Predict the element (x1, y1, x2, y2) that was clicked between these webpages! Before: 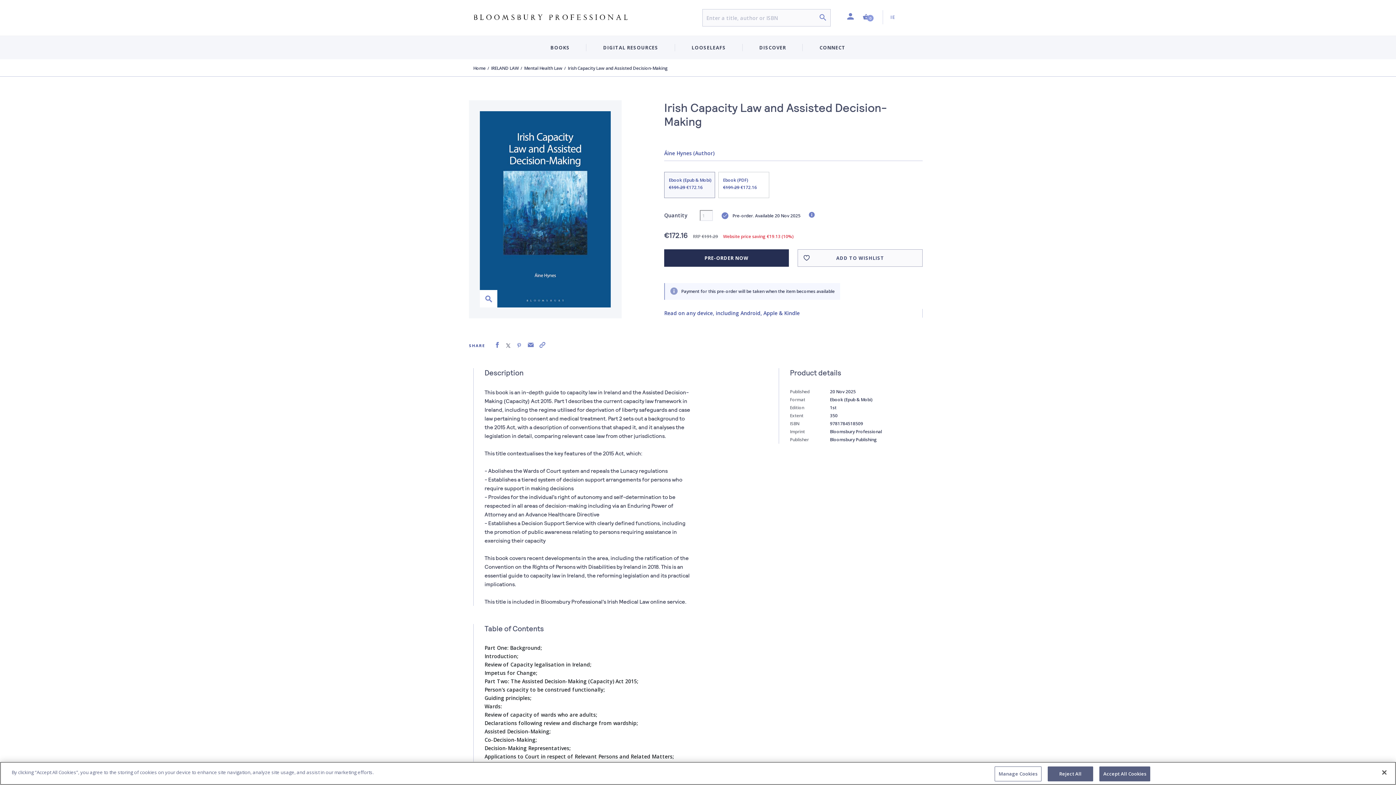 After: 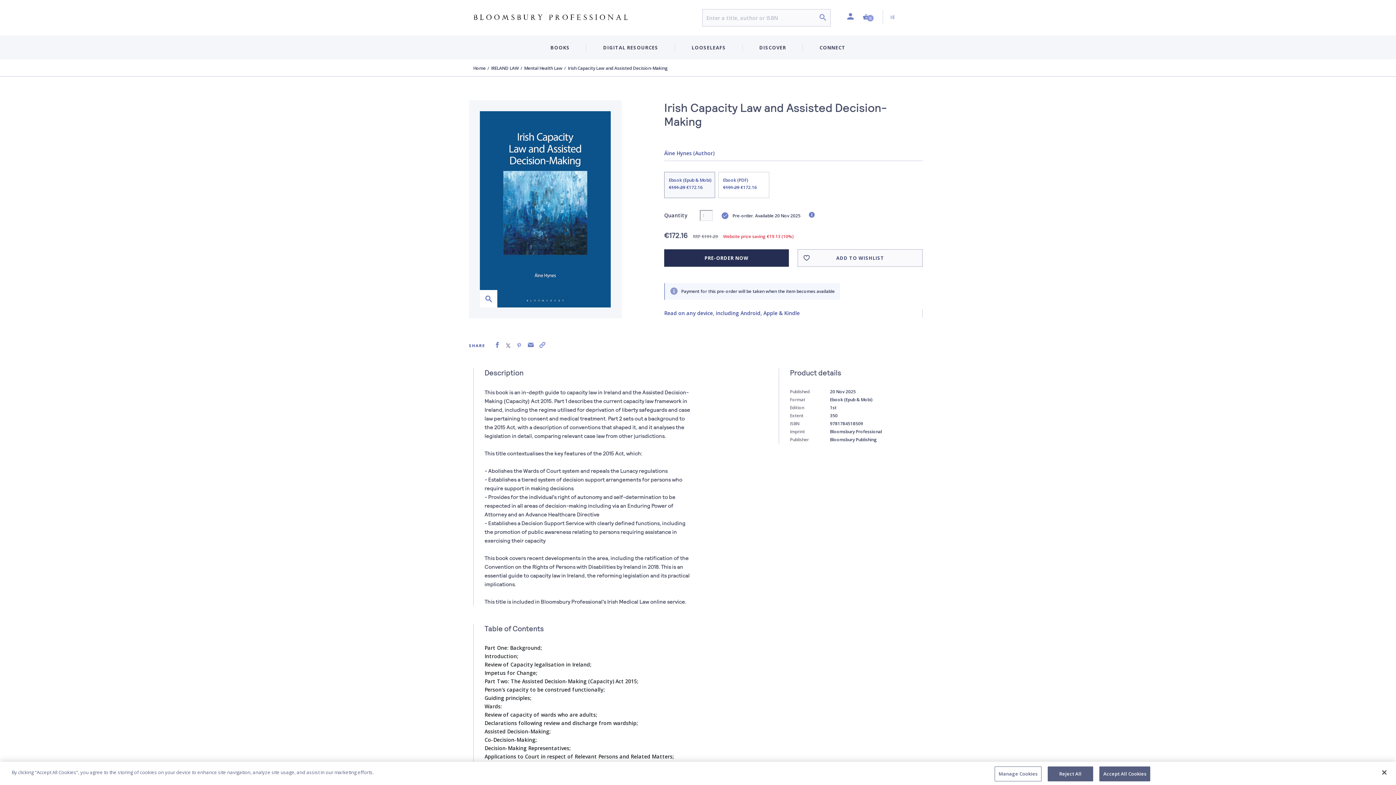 Action: bbox: (817, 12, 828, 24)